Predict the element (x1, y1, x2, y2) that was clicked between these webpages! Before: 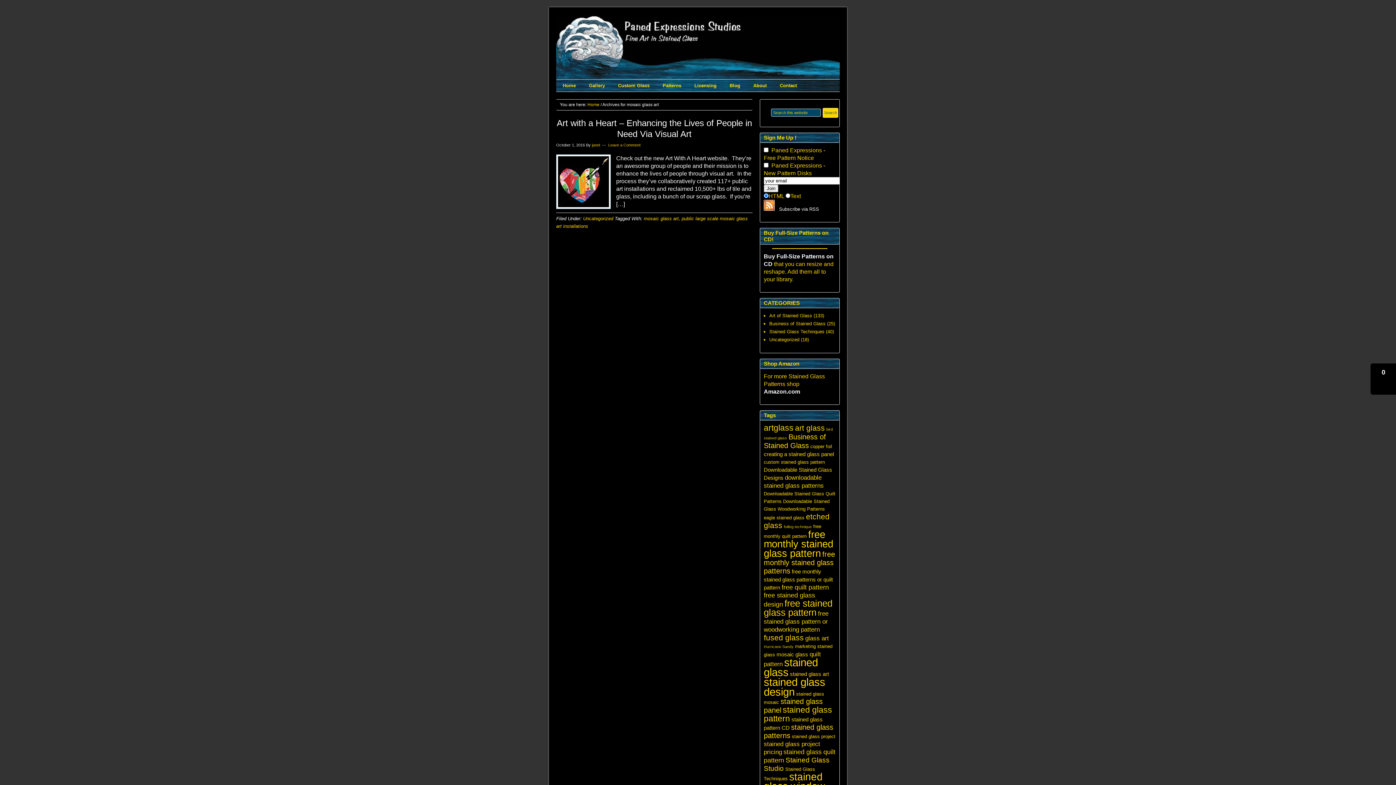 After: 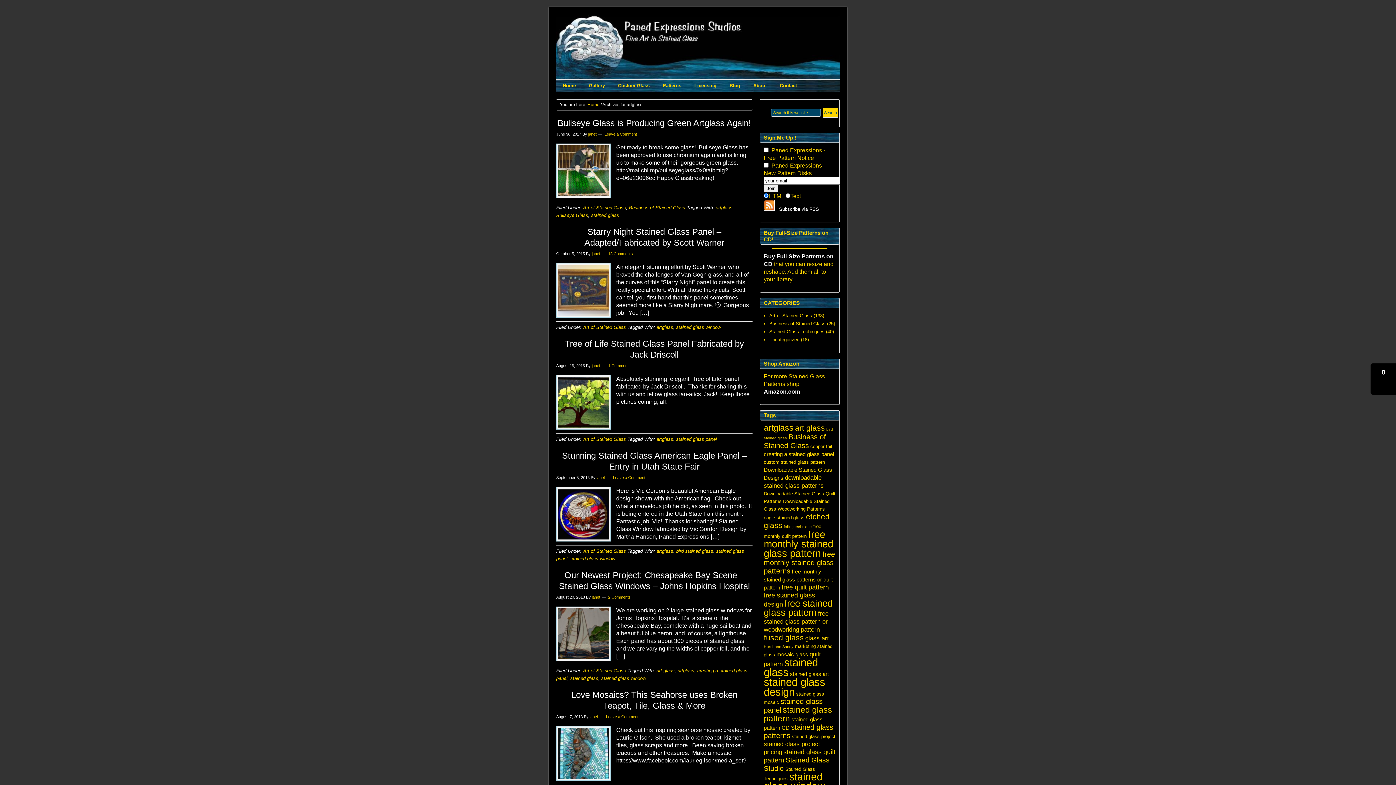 Action: bbox: (764, 423, 793, 432) label: artglass (11 items)